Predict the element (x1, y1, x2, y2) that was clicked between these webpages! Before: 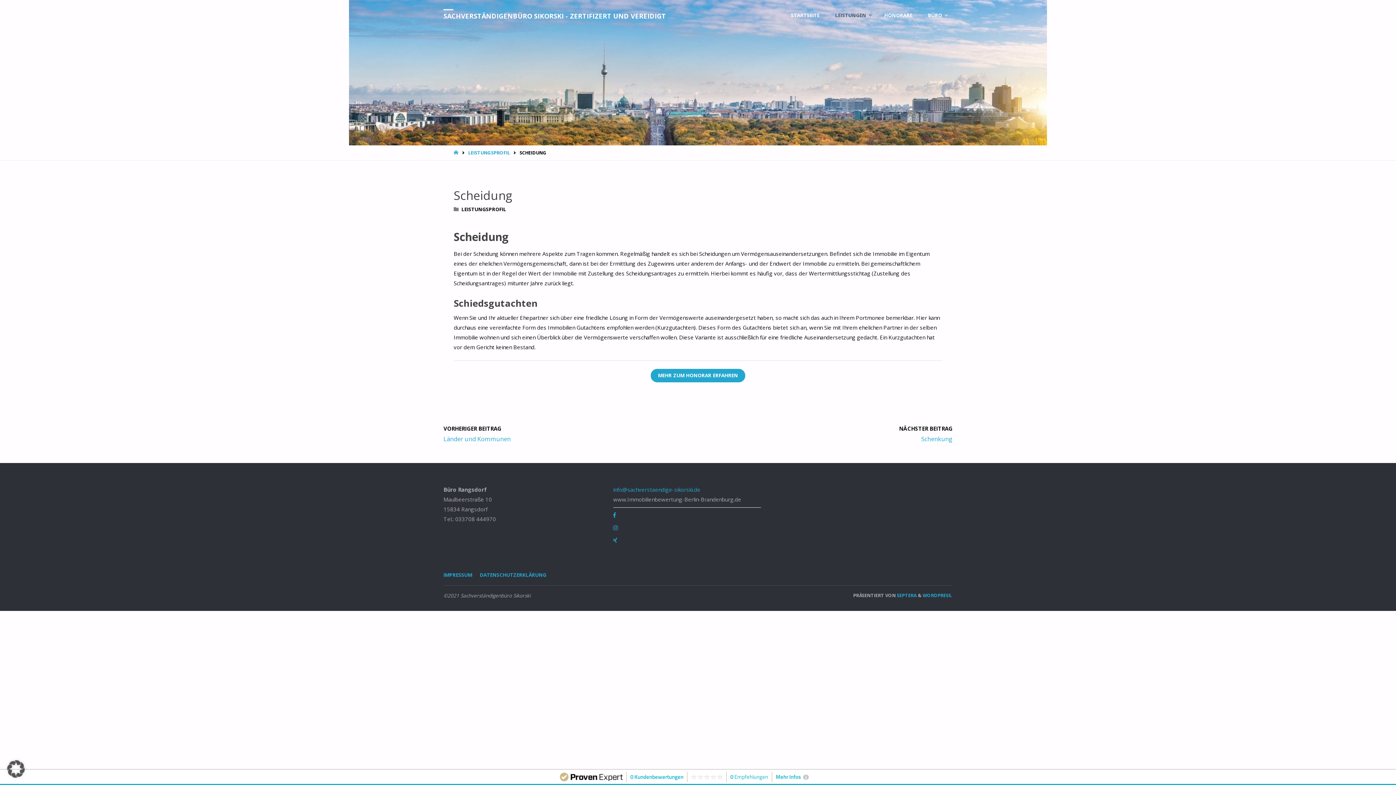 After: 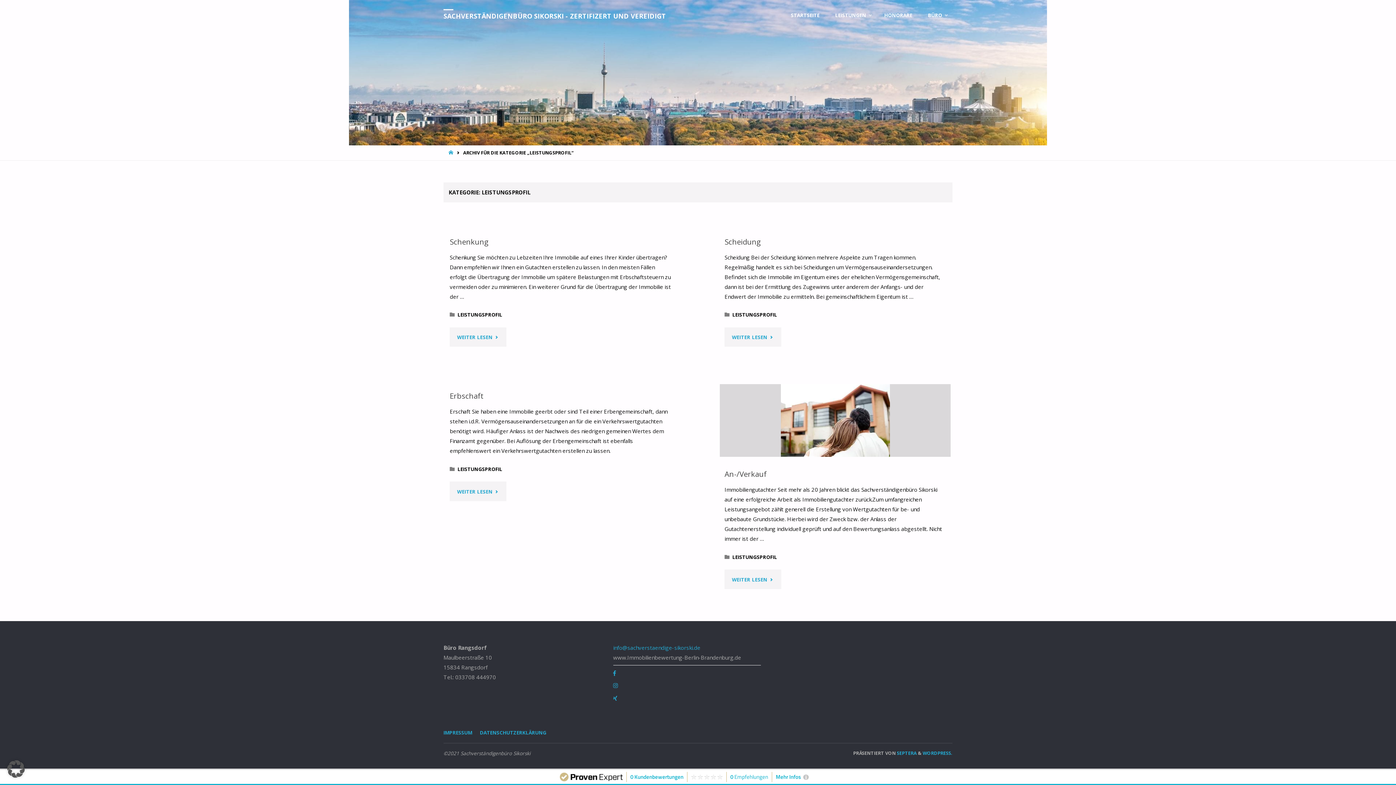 Action: bbox: (461, 206, 506, 212) label: LEISTUNGSPROFIL